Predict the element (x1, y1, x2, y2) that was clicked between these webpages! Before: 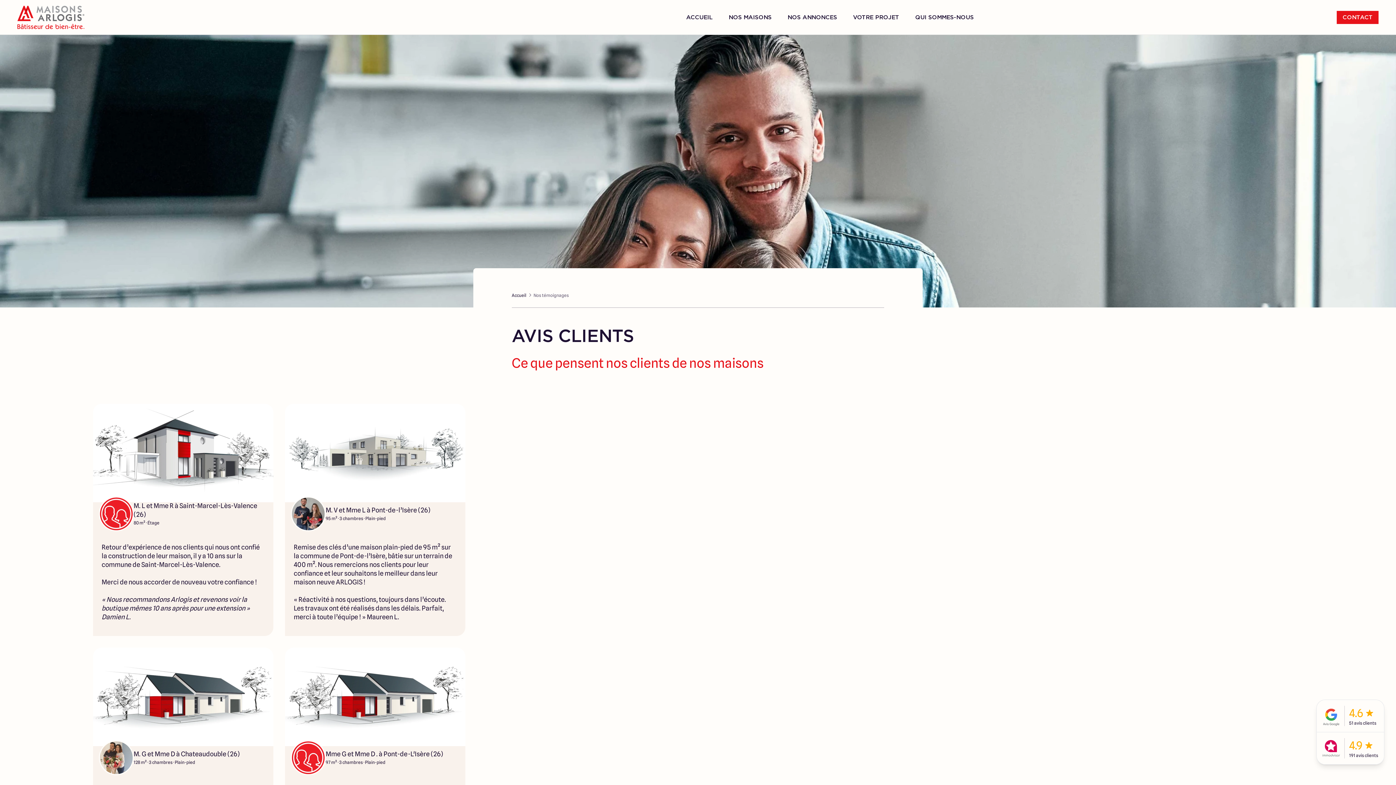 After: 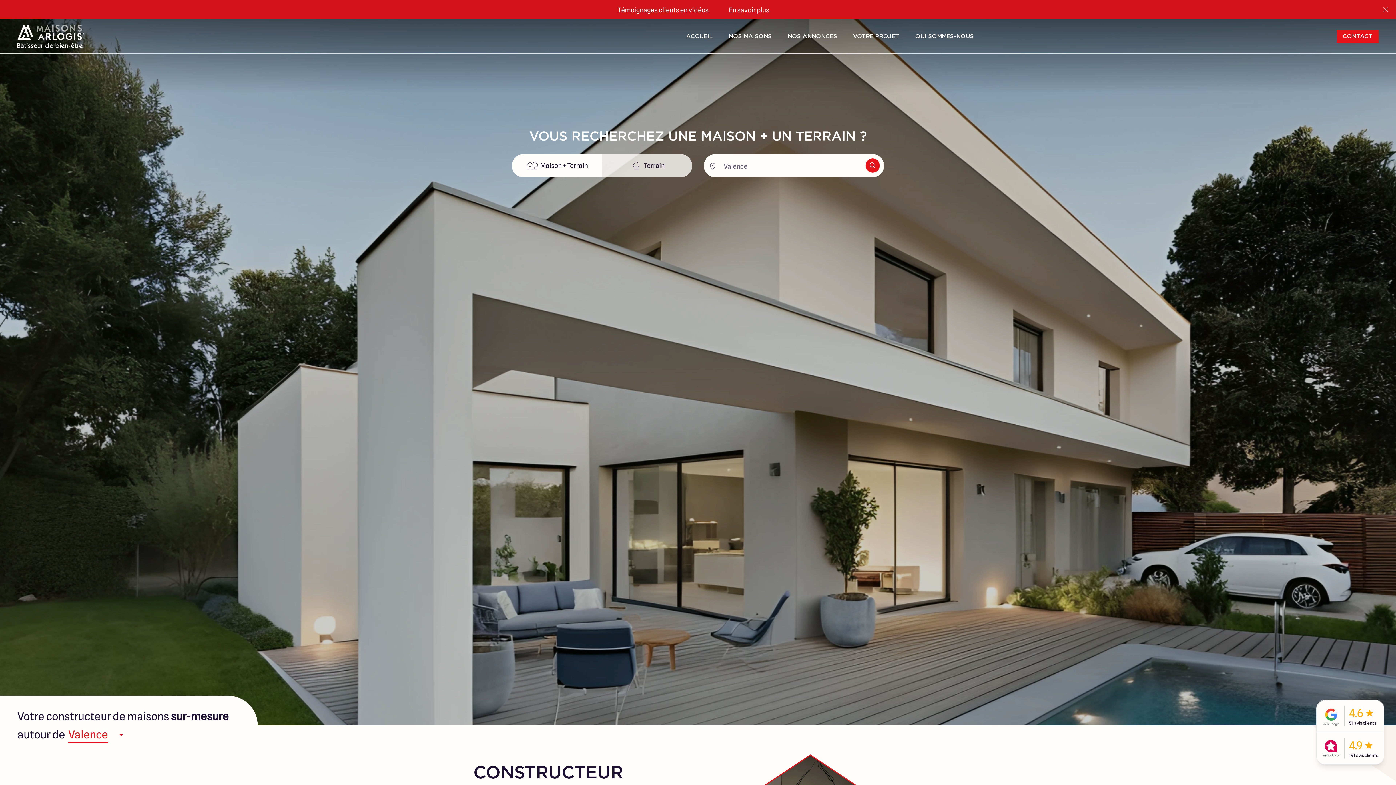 Action: bbox: (17, 0, 84, 34)